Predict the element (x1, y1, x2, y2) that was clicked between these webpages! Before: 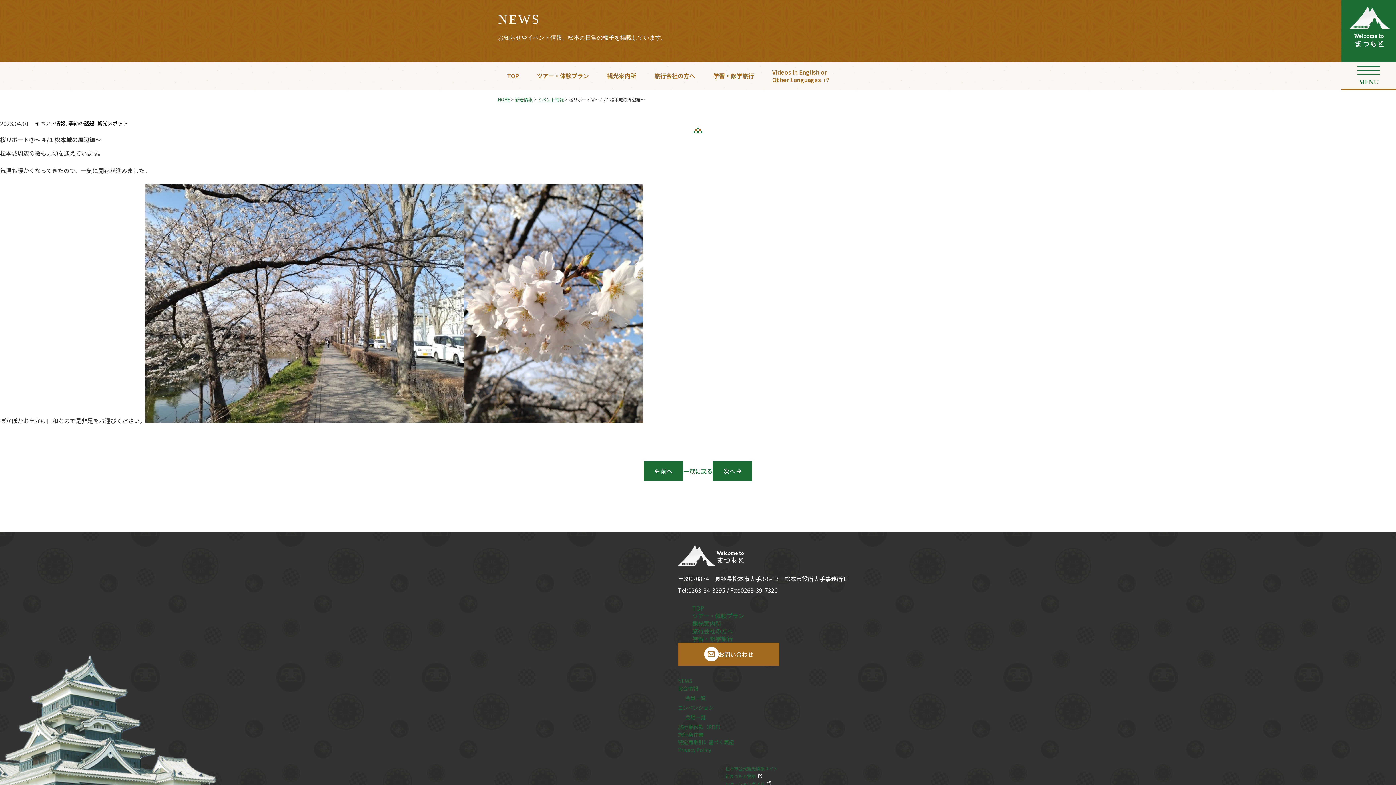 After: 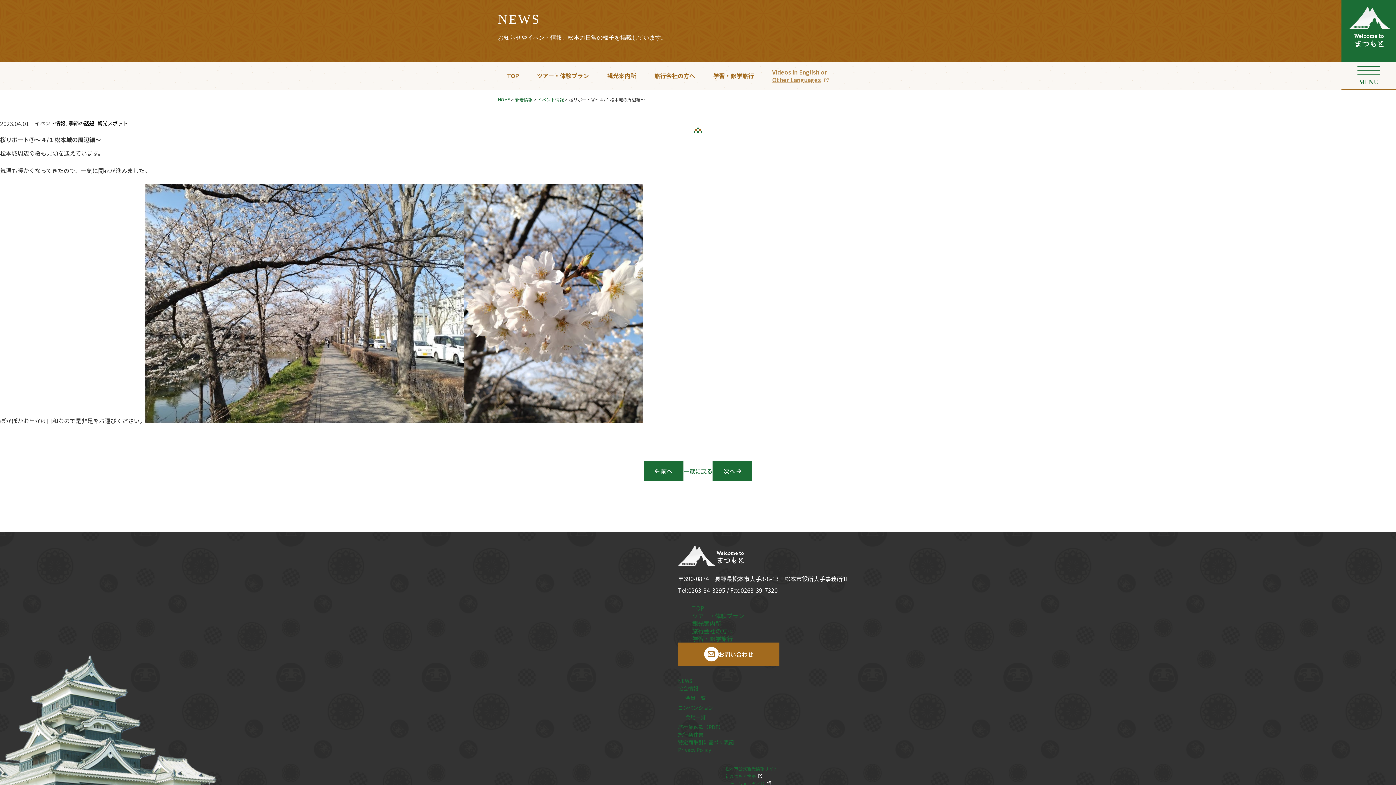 Action: bbox: (763, 61, 837, 90) label: Videos in English or
Other Languages